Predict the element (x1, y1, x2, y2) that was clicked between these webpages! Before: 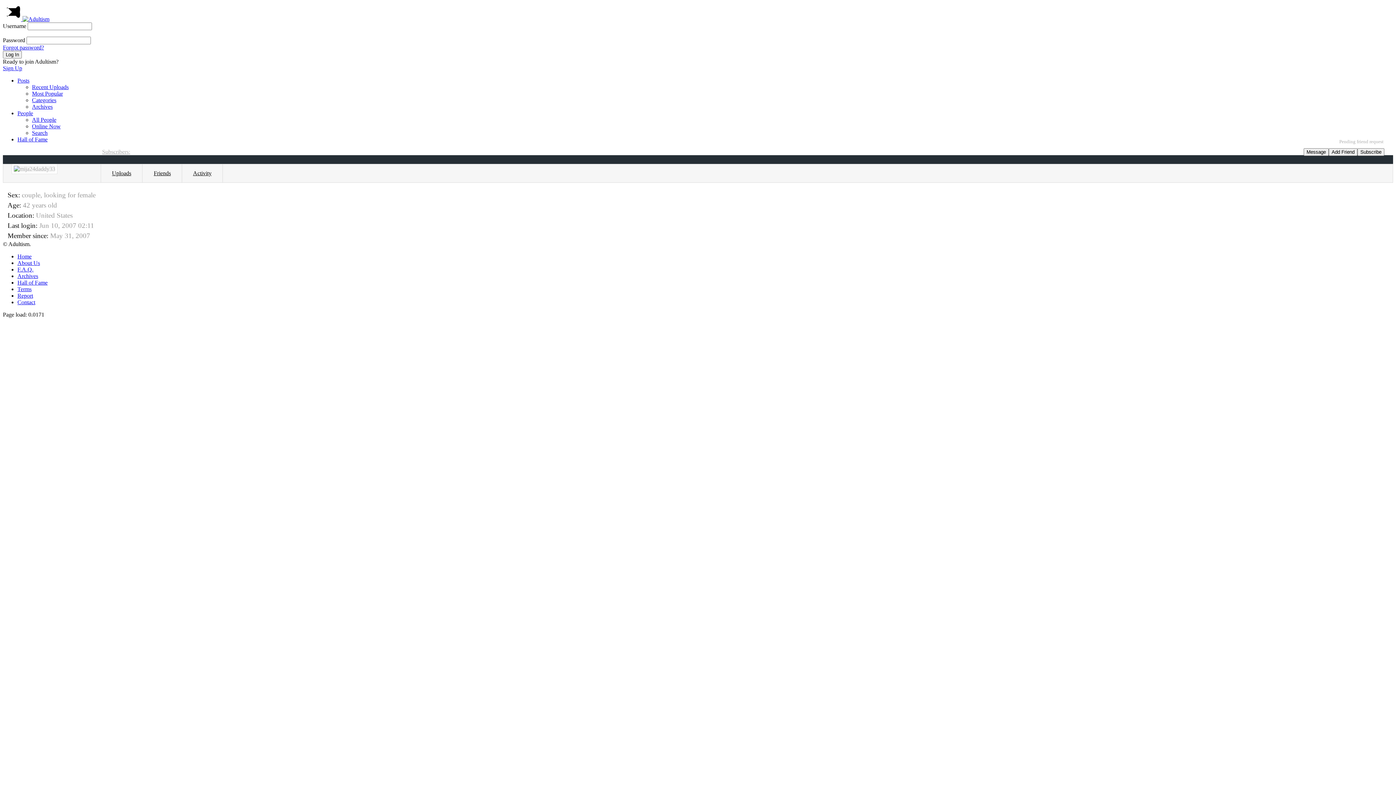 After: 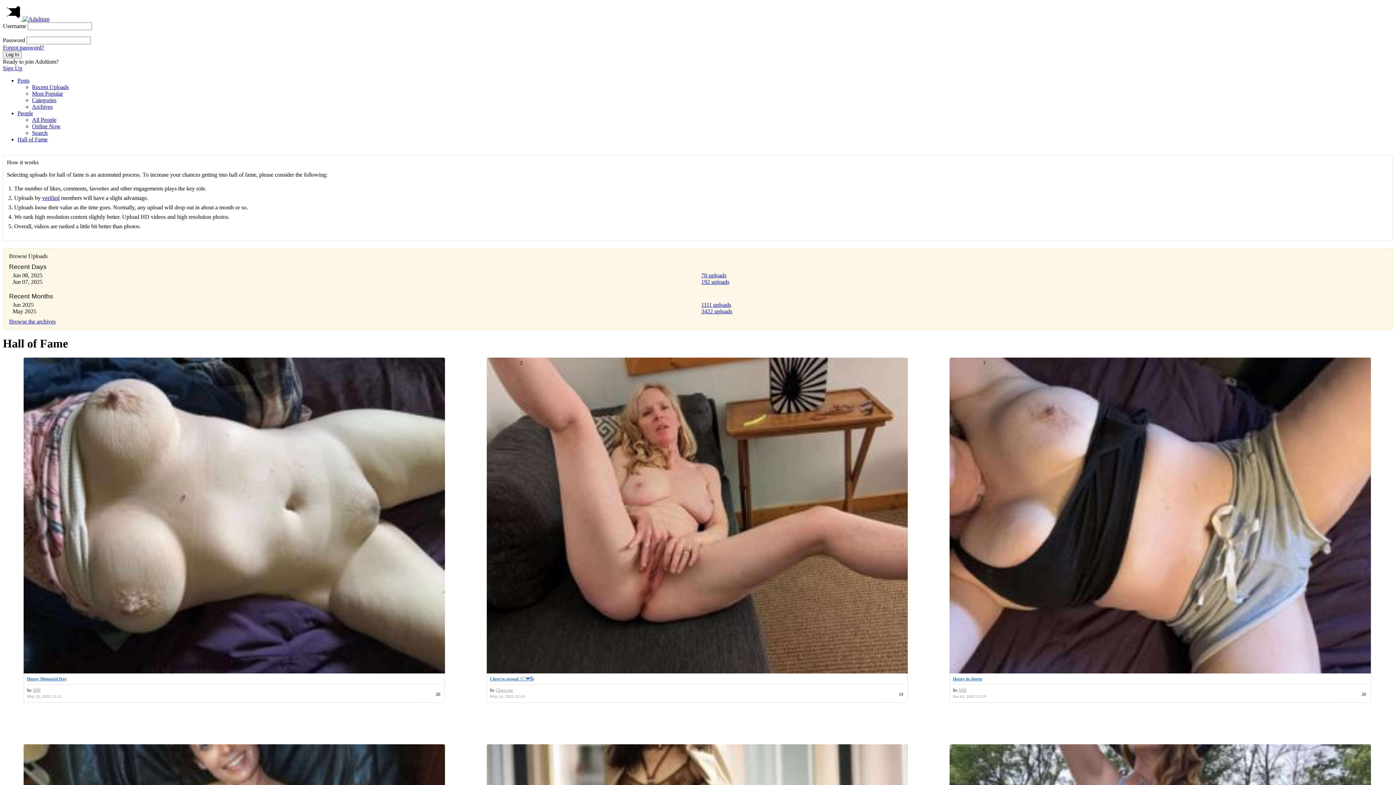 Action: label: Hall of Fame bbox: (17, 279, 47, 285)